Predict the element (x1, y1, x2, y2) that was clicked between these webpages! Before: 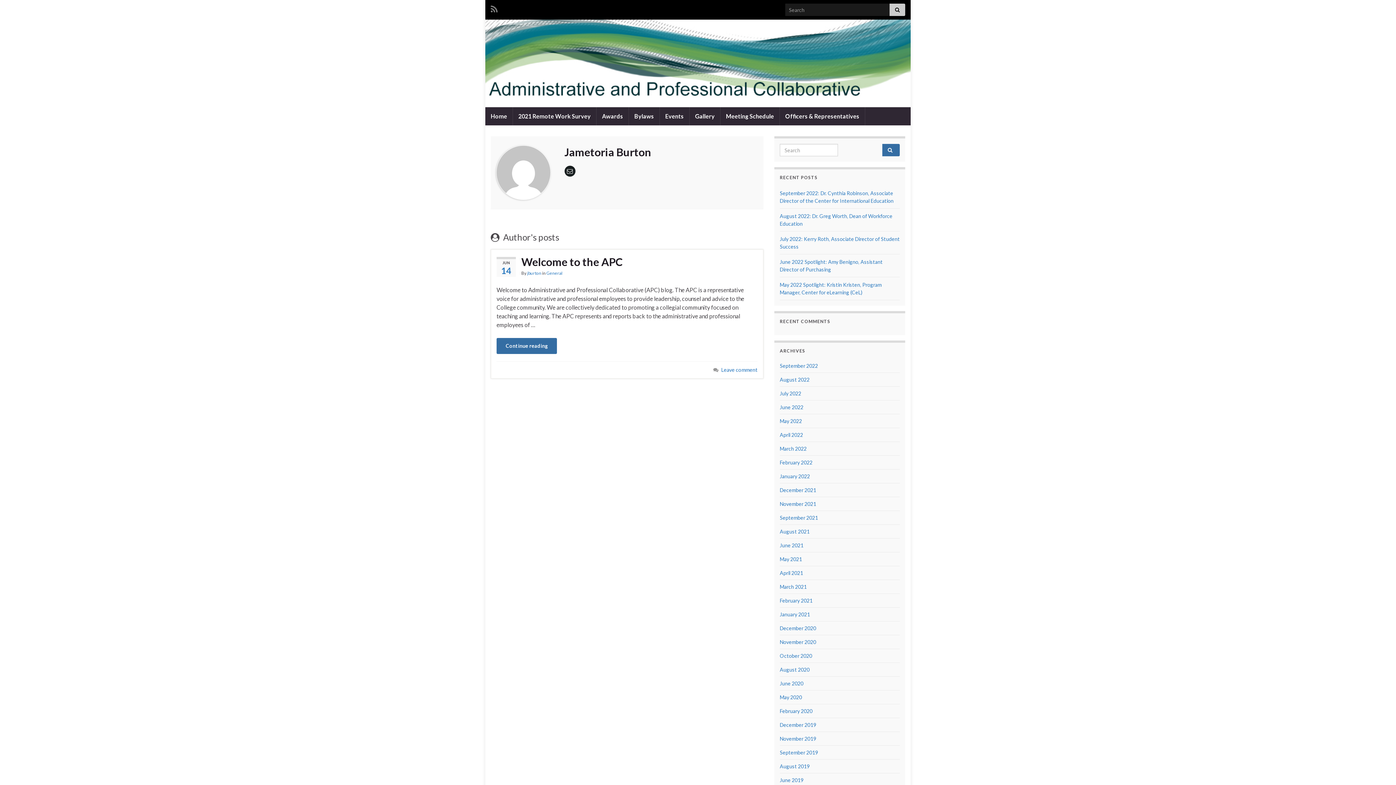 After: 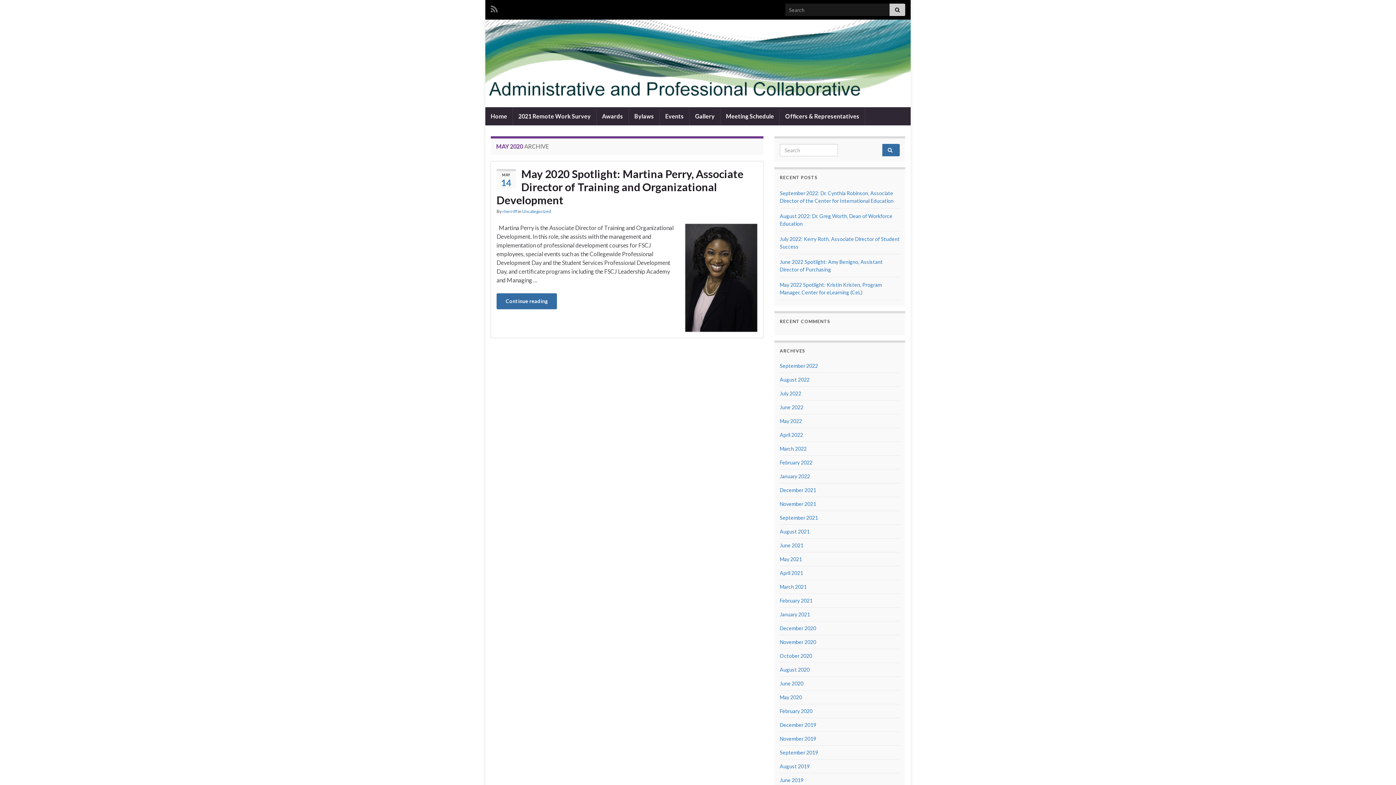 Action: label: May 2020 bbox: (780, 694, 802, 700)